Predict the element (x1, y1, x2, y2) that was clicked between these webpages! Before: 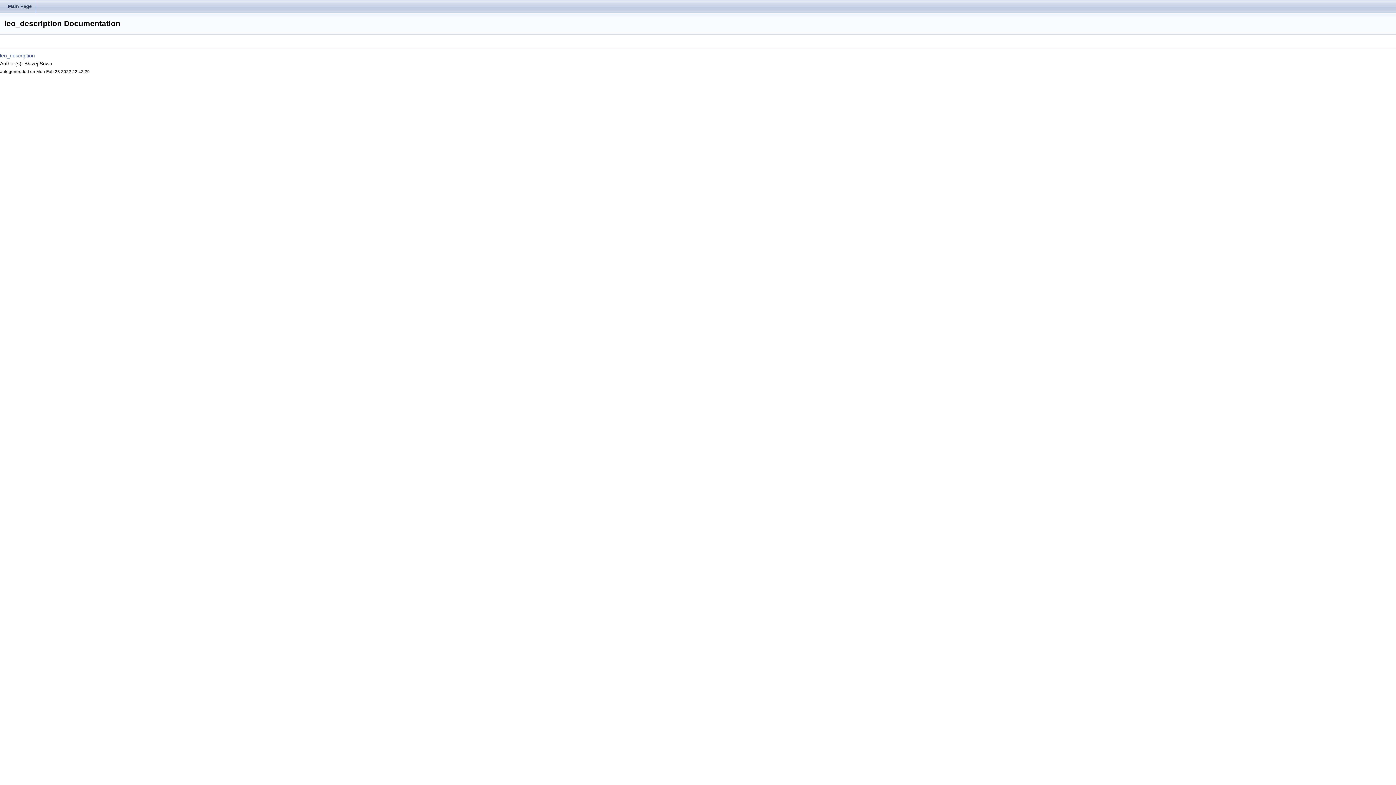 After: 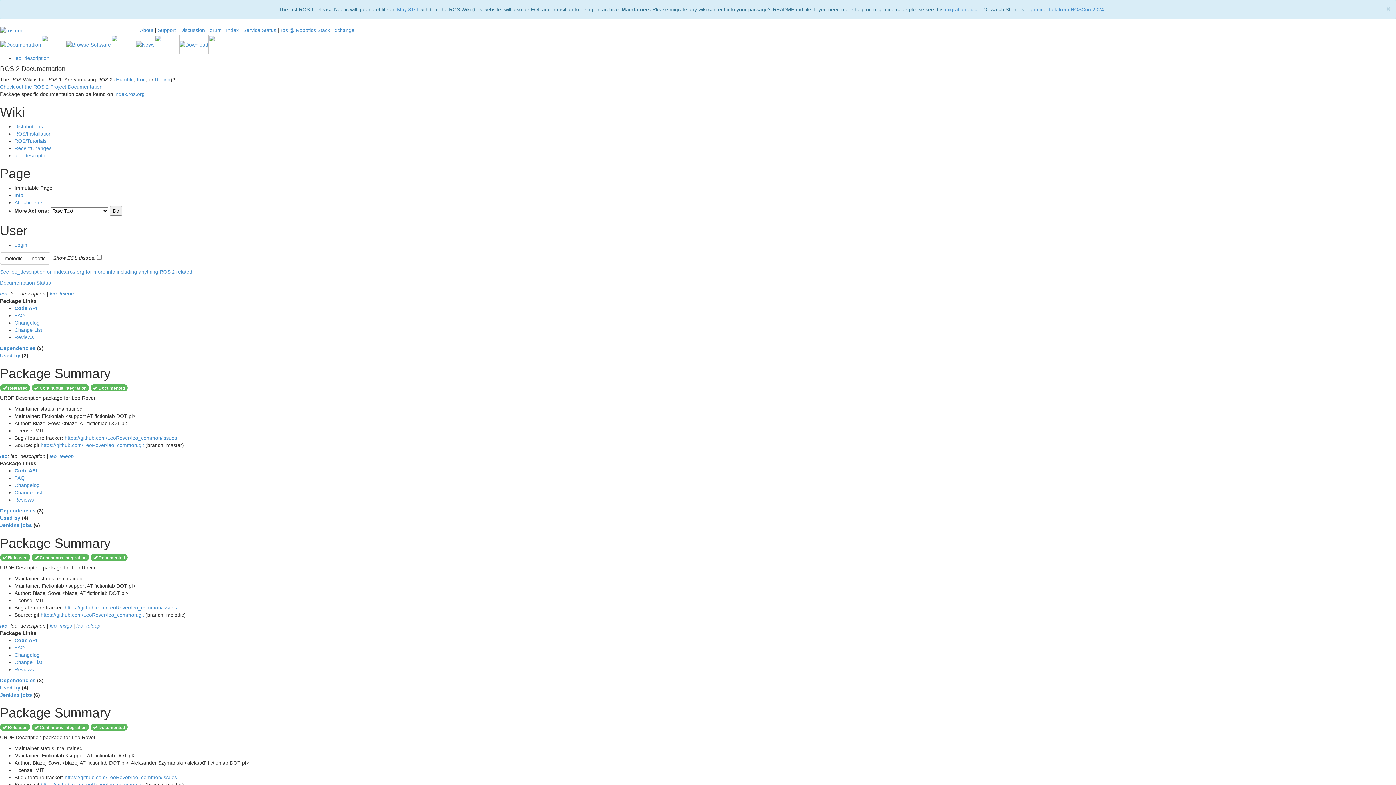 Action: label: leo_description bbox: (0, 52, 34, 58)